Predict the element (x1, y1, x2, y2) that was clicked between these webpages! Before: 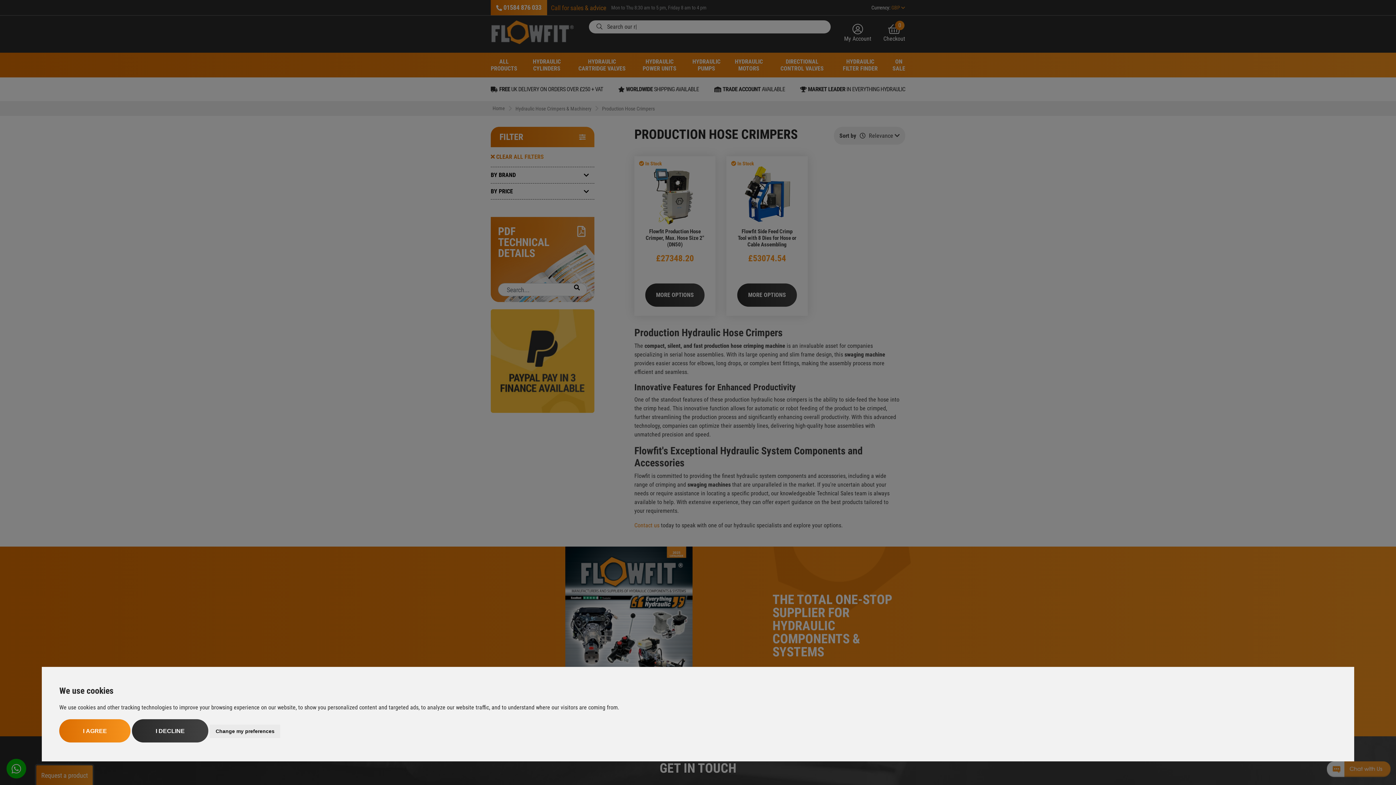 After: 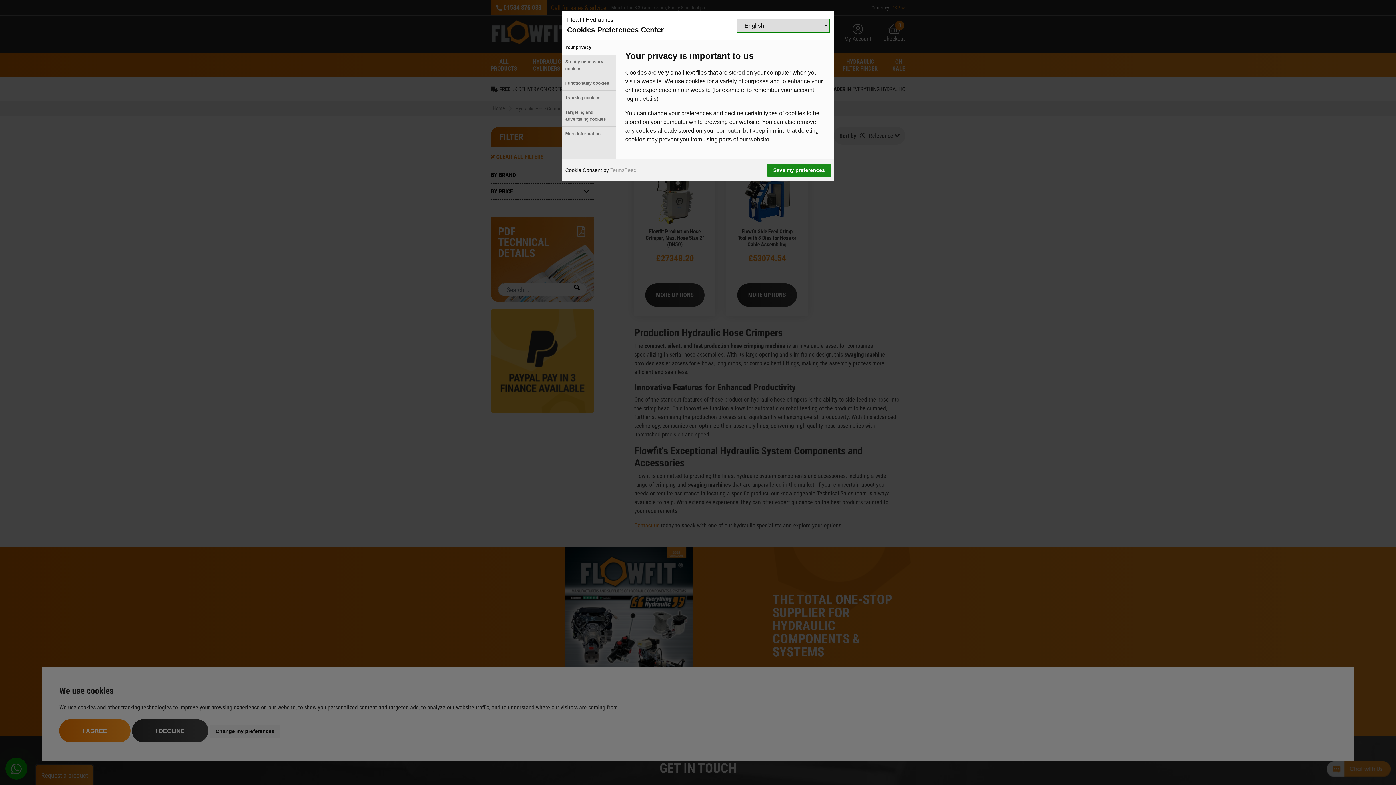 Action: label: Change my preferences bbox: (209, 725, 280, 738)